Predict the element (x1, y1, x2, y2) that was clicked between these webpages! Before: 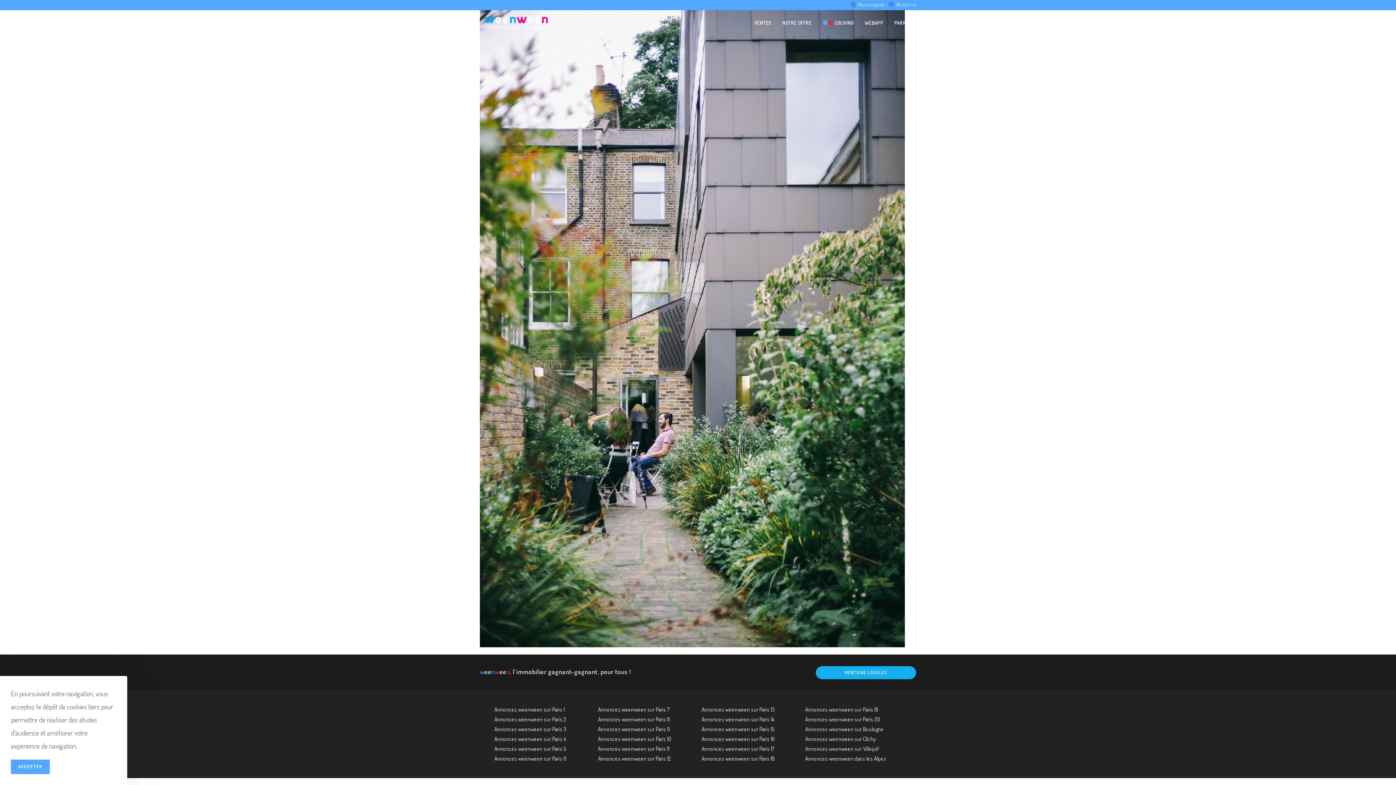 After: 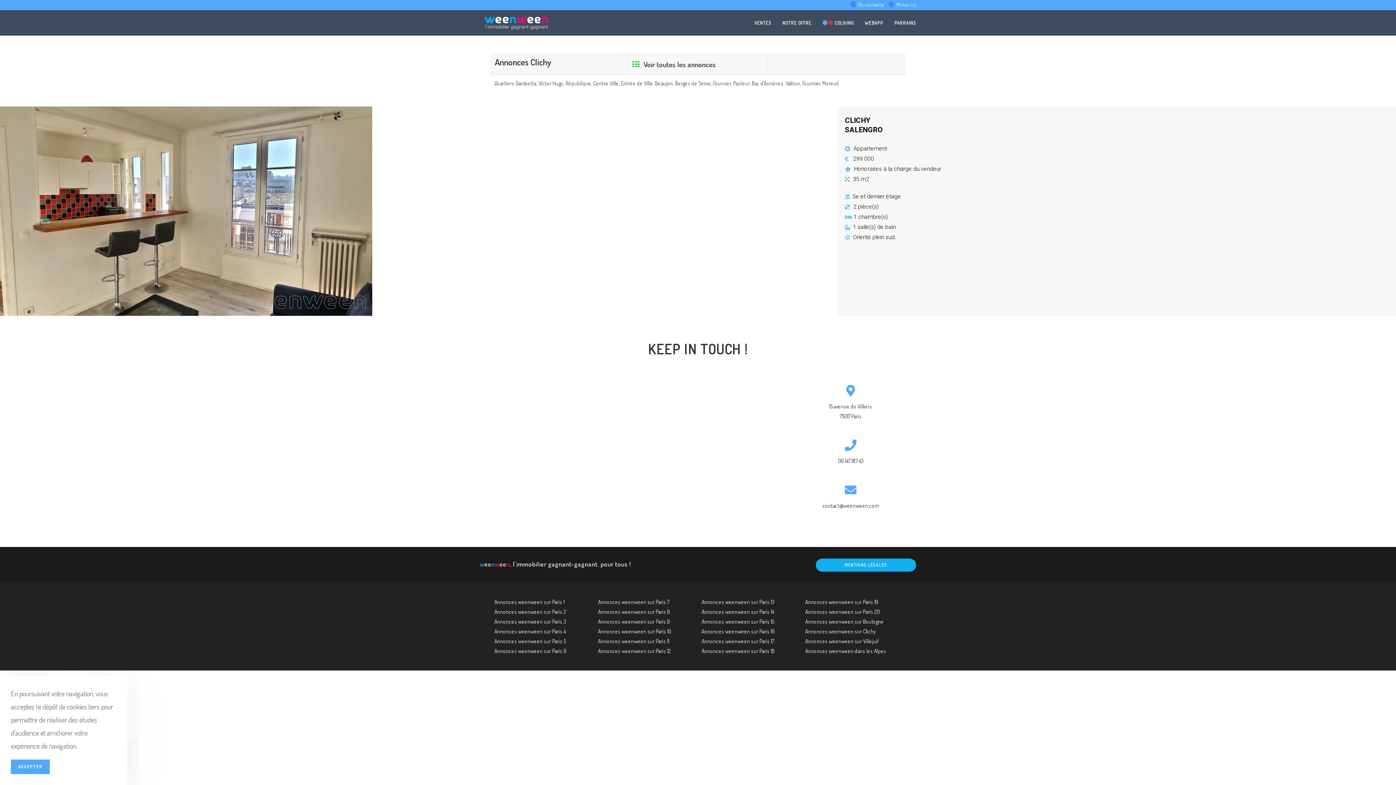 Action: bbox: (805, 734, 901, 744) label: Annonces weenween sur Clichy